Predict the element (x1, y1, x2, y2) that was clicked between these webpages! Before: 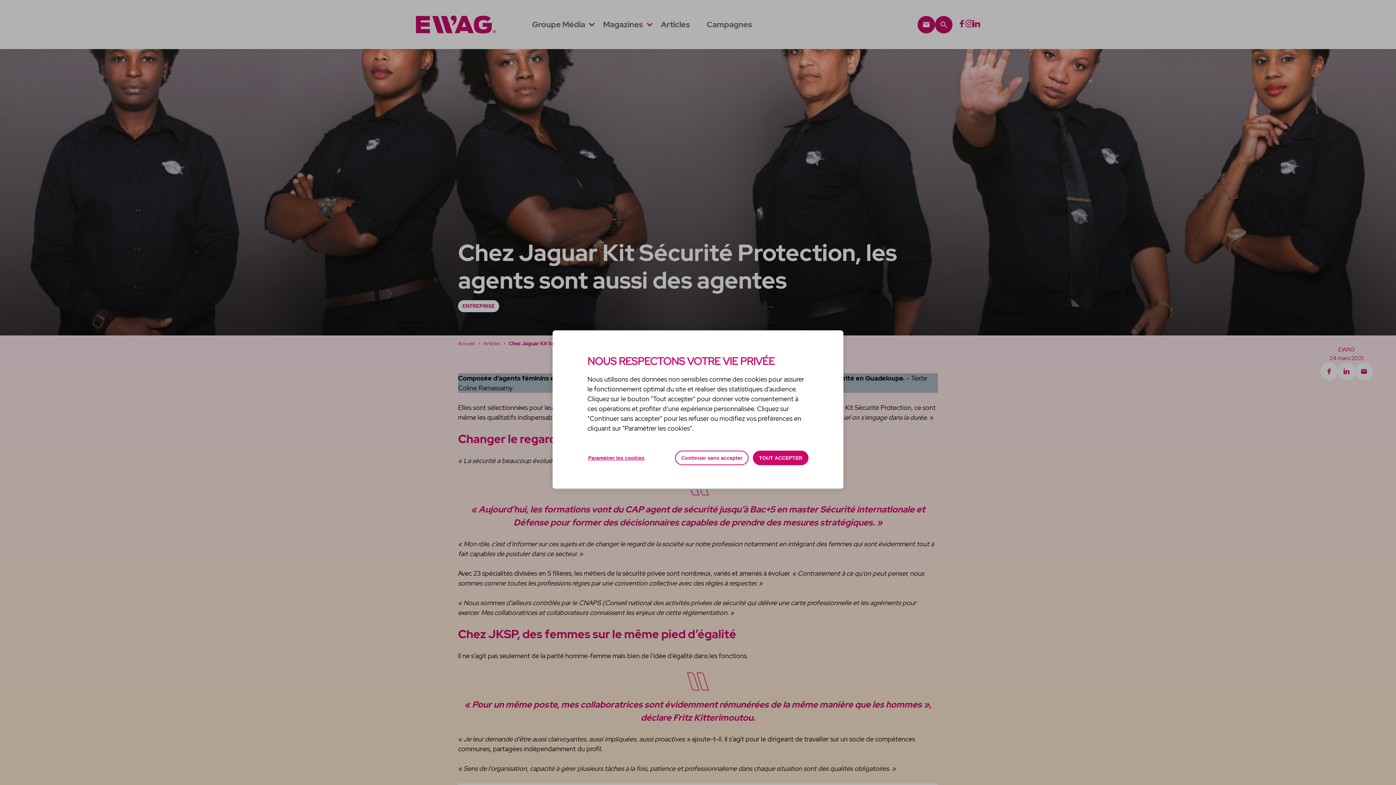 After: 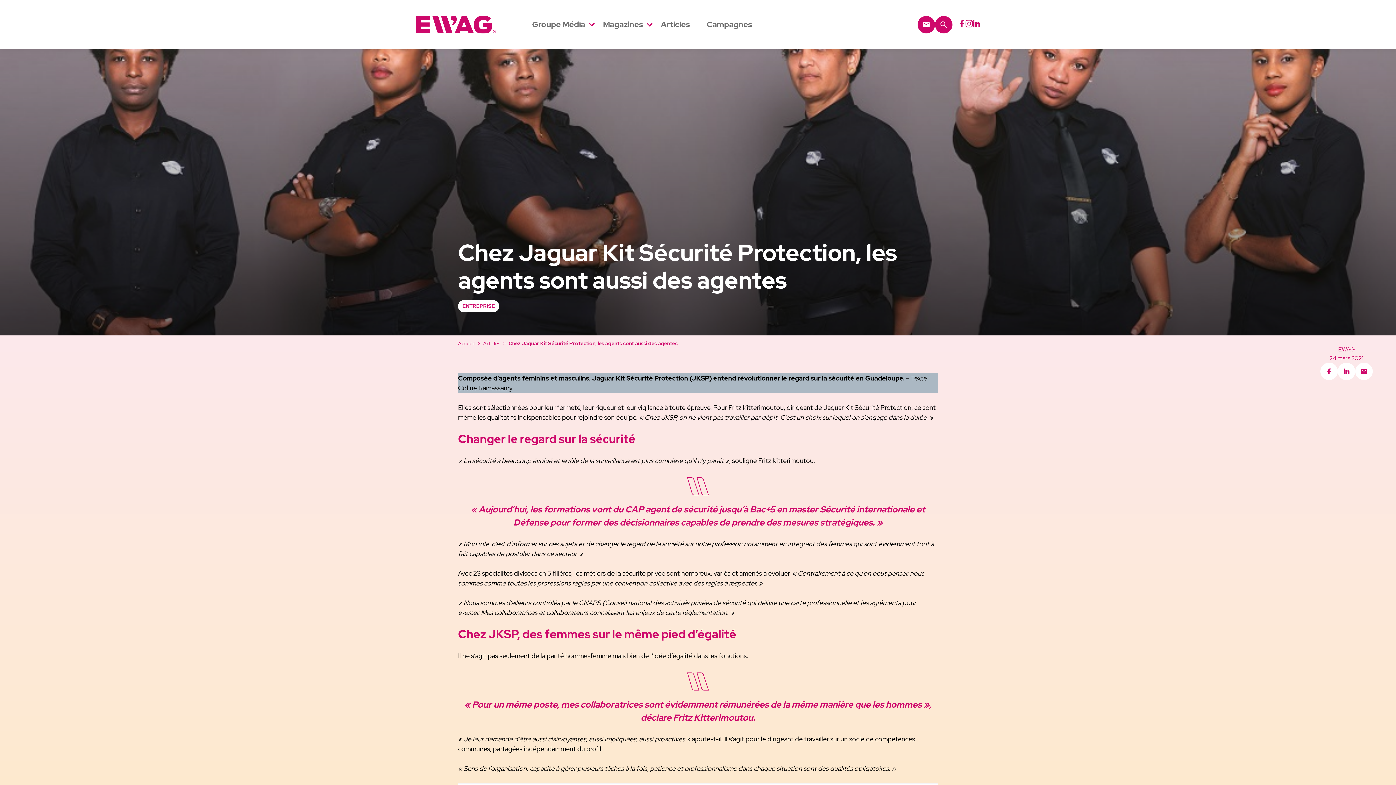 Action: bbox: (675, 450, 748, 465) label: Continuer sans accepter